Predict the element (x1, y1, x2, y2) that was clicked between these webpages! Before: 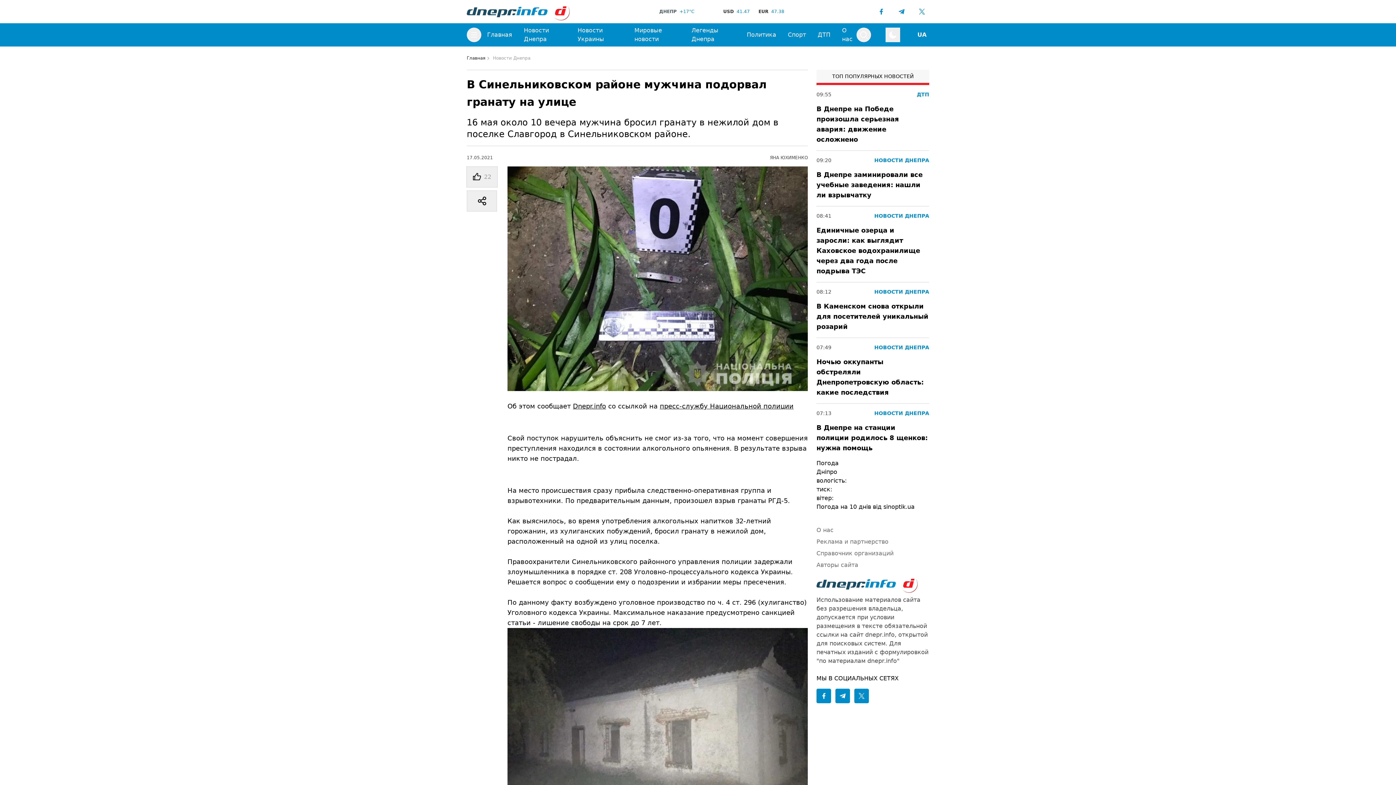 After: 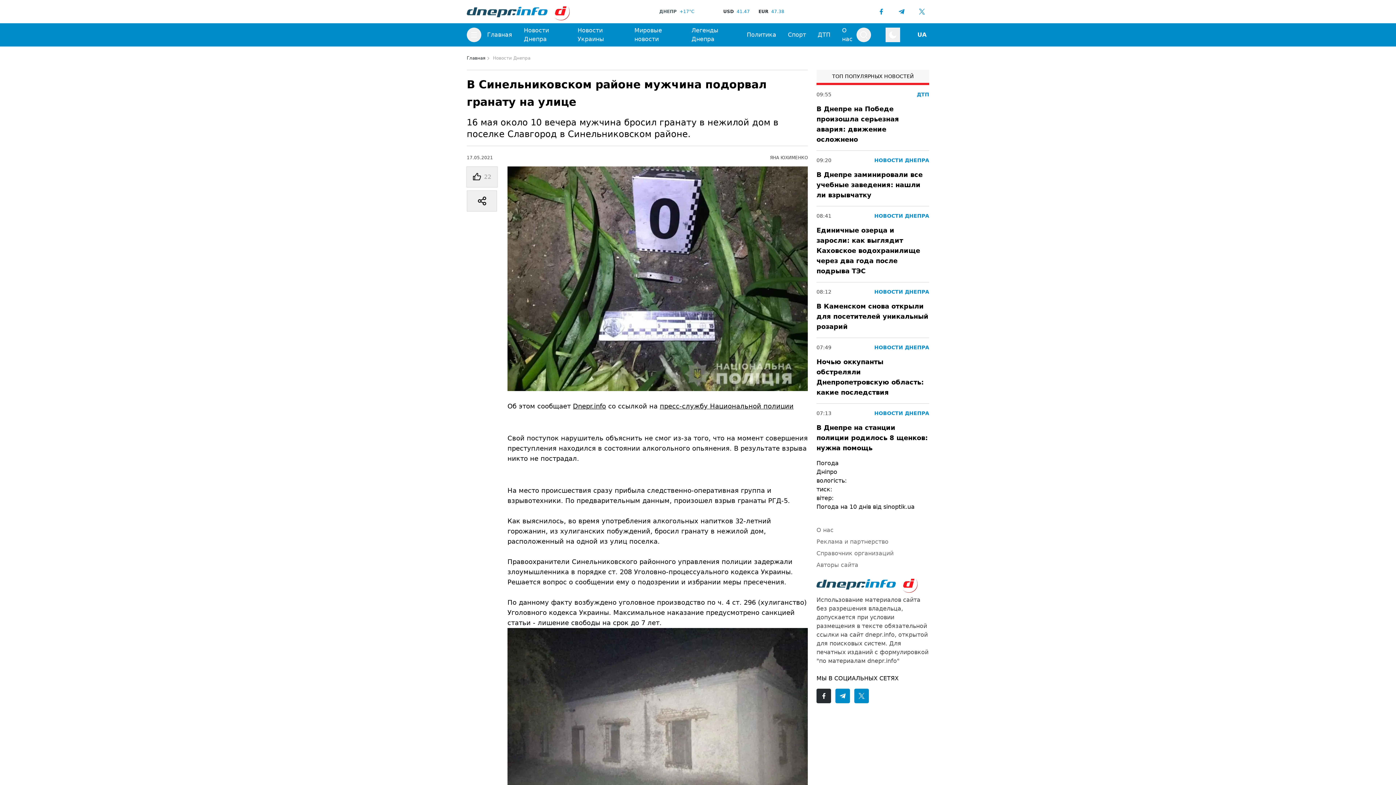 Action: label: Facebook bbox: (816, 689, 831, 703)